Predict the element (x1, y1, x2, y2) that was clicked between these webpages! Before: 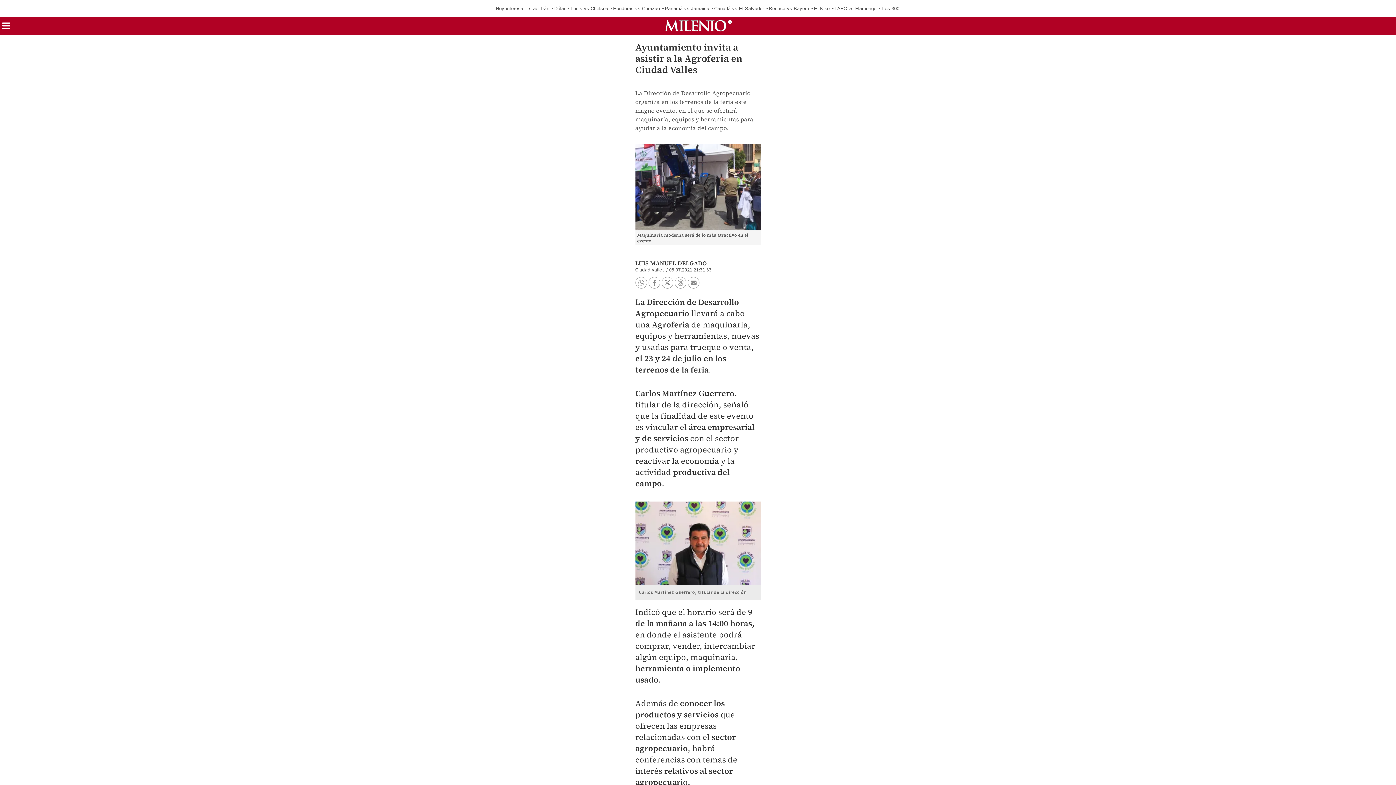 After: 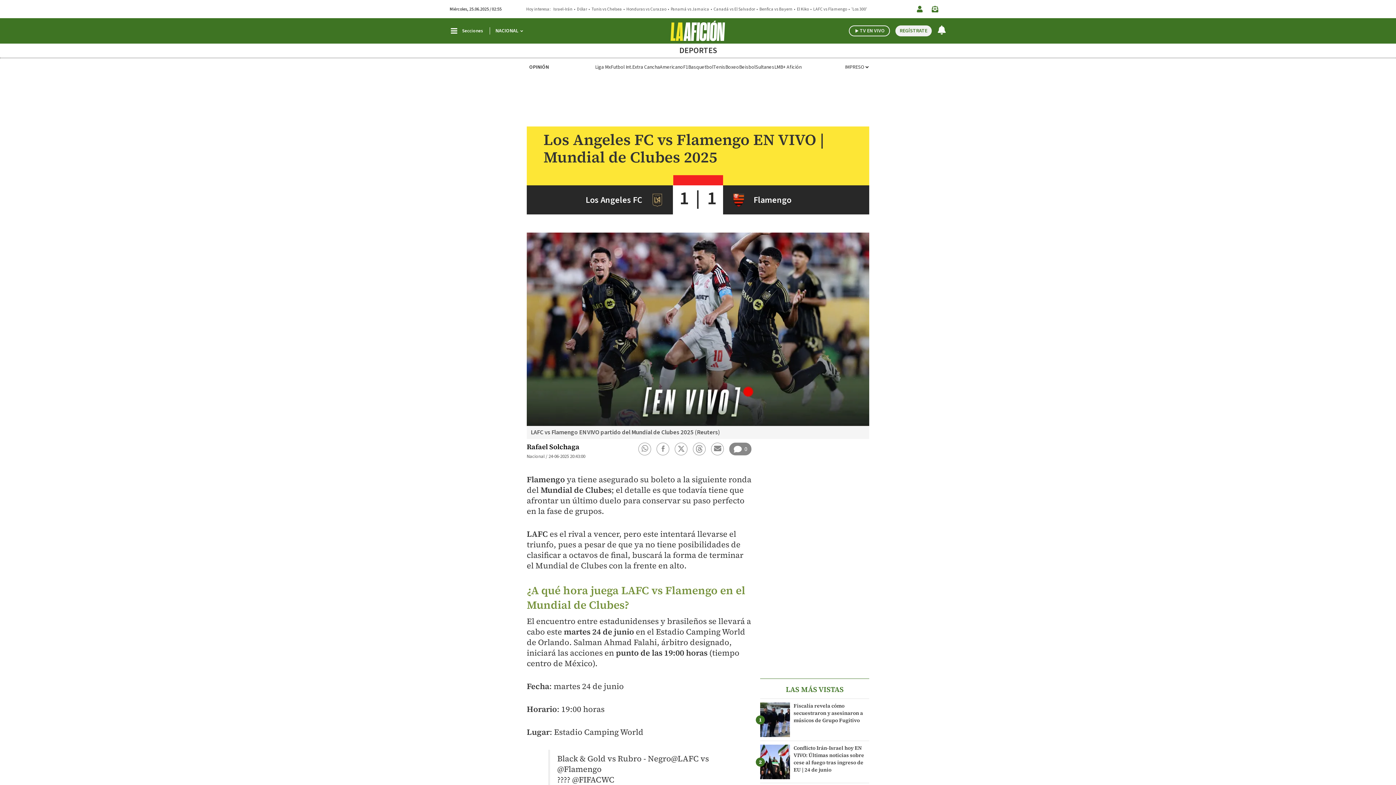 Action: label: LAFC vs Flamengo bbox: (834, 5, 876, 11)